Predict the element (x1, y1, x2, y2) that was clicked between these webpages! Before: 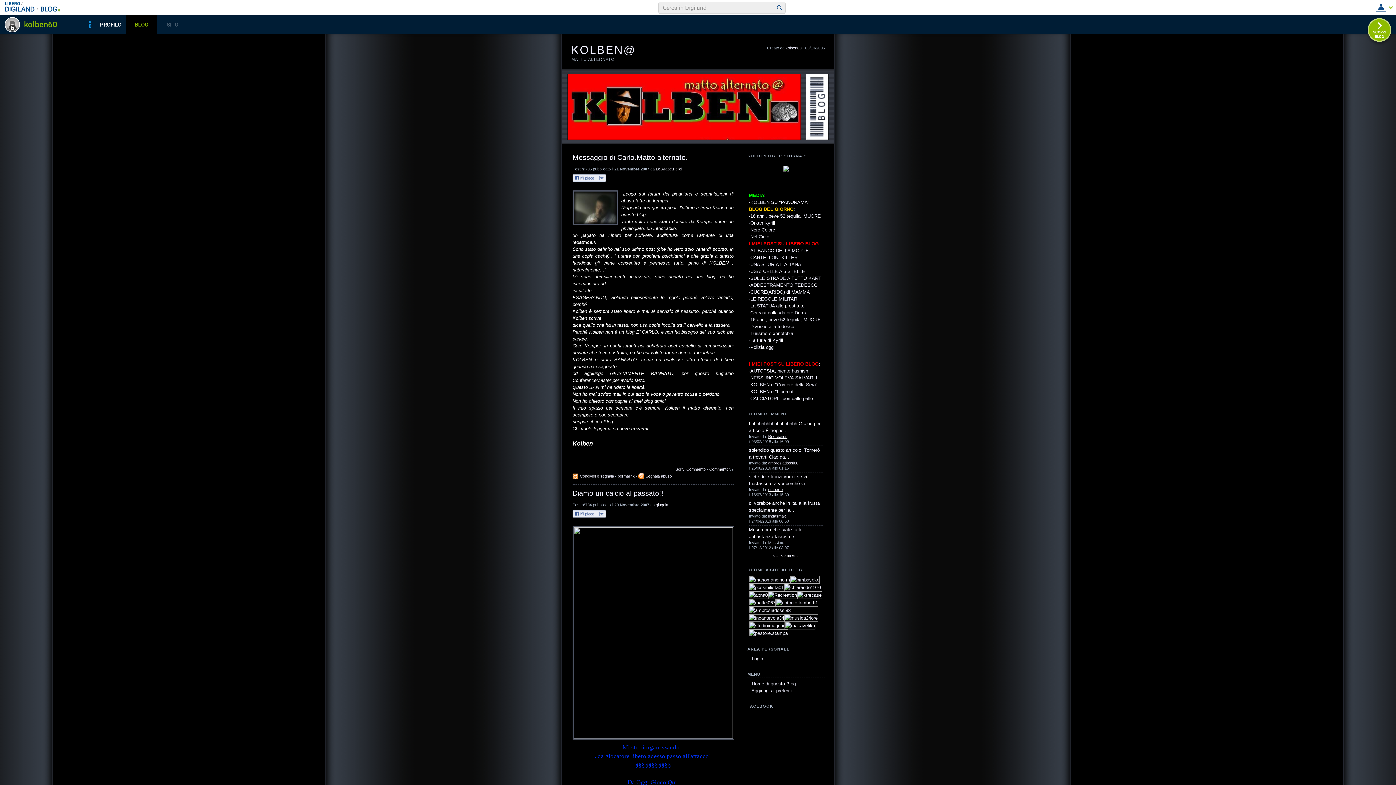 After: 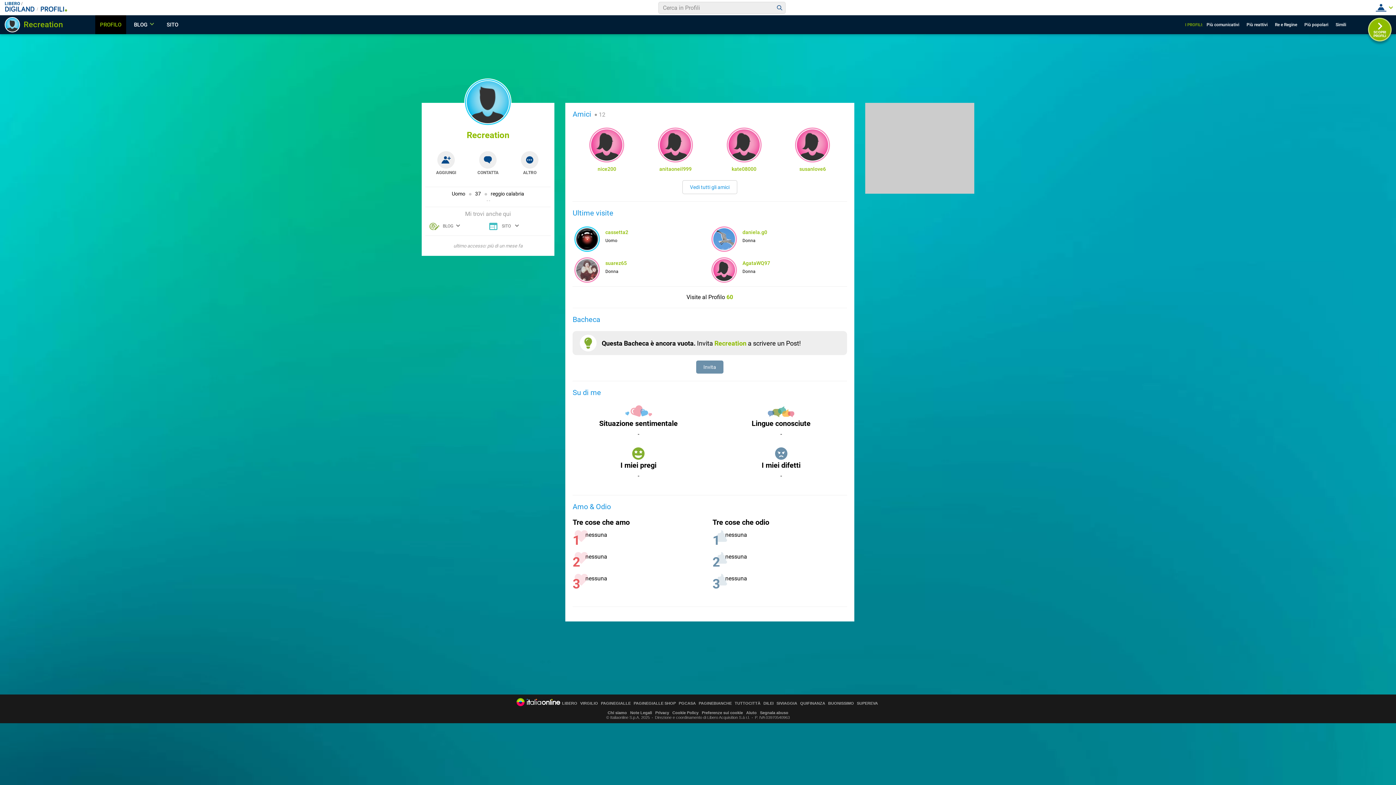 Action: label: Recreation bbox: (768, 434, 787, 438)